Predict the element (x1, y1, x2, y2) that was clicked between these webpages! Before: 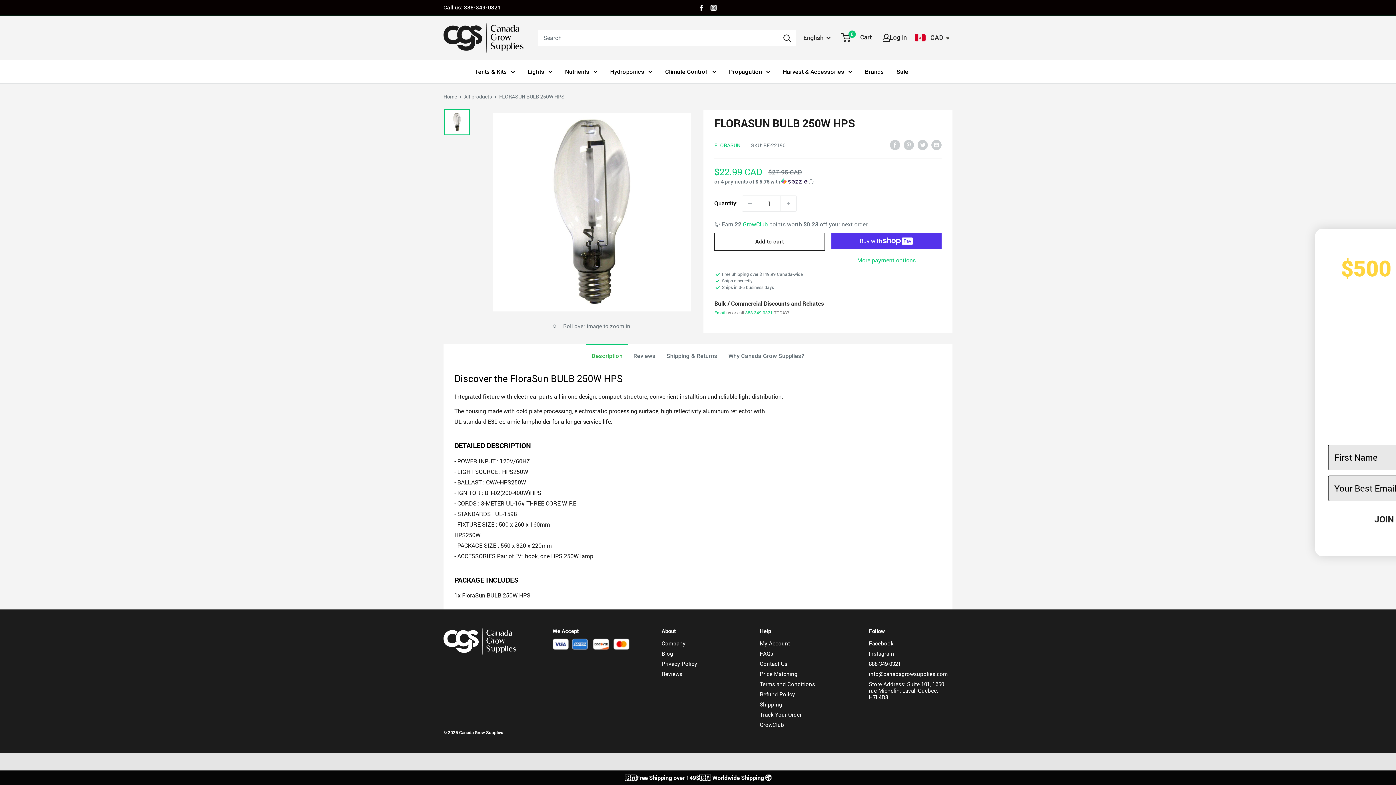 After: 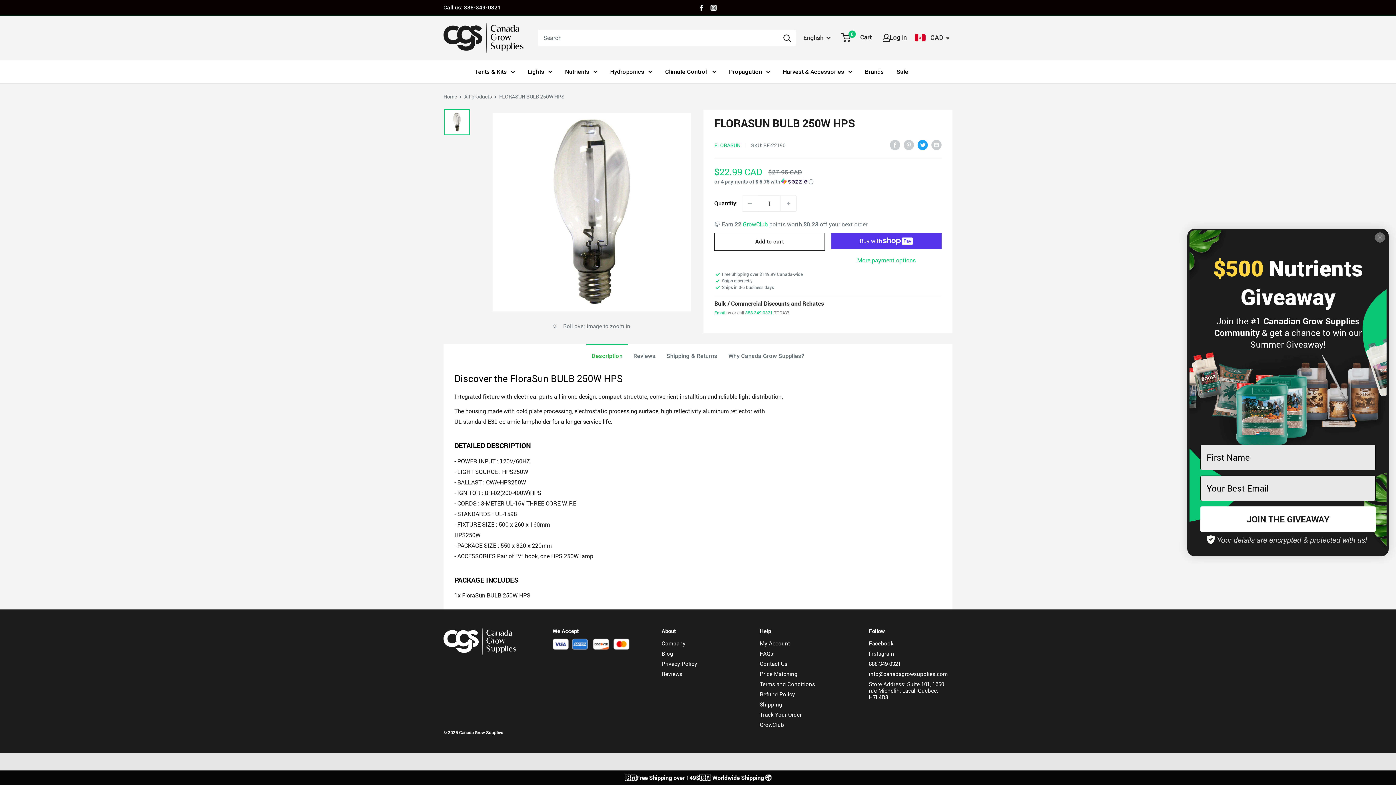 Action: label: Tweet on Twitter bbox: (917, 138, 928, 150)